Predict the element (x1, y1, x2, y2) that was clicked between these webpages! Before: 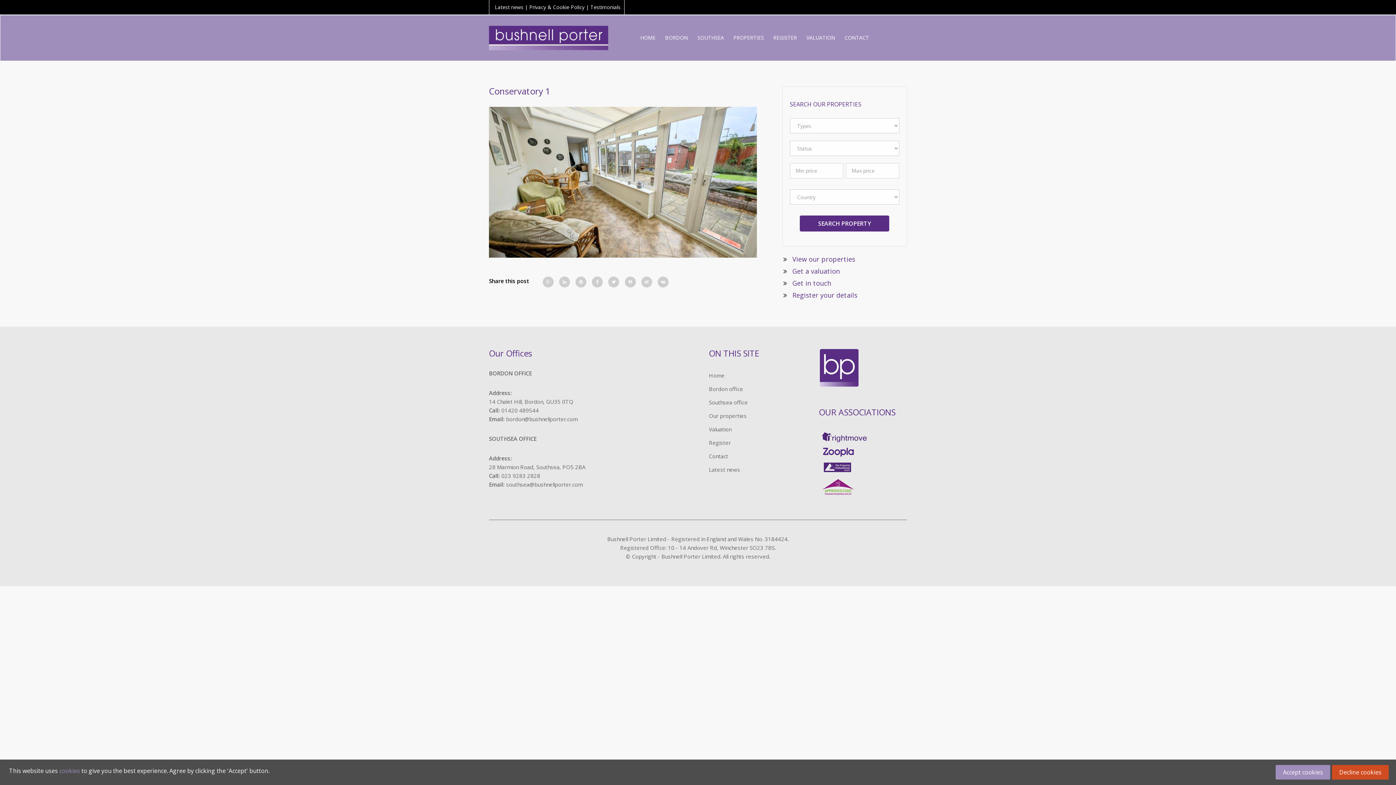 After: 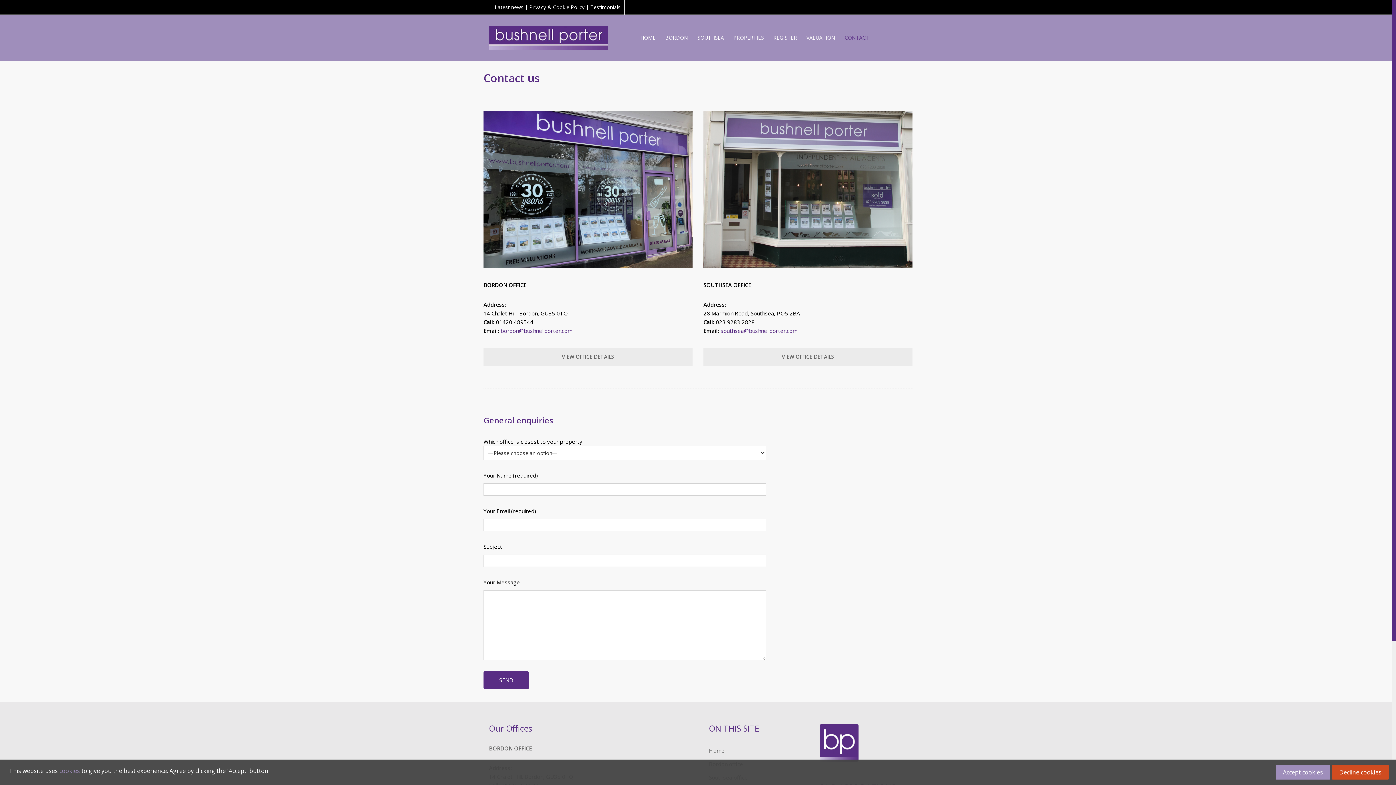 Action: bbox: (841, 31, 872, 44) label: CONTACT